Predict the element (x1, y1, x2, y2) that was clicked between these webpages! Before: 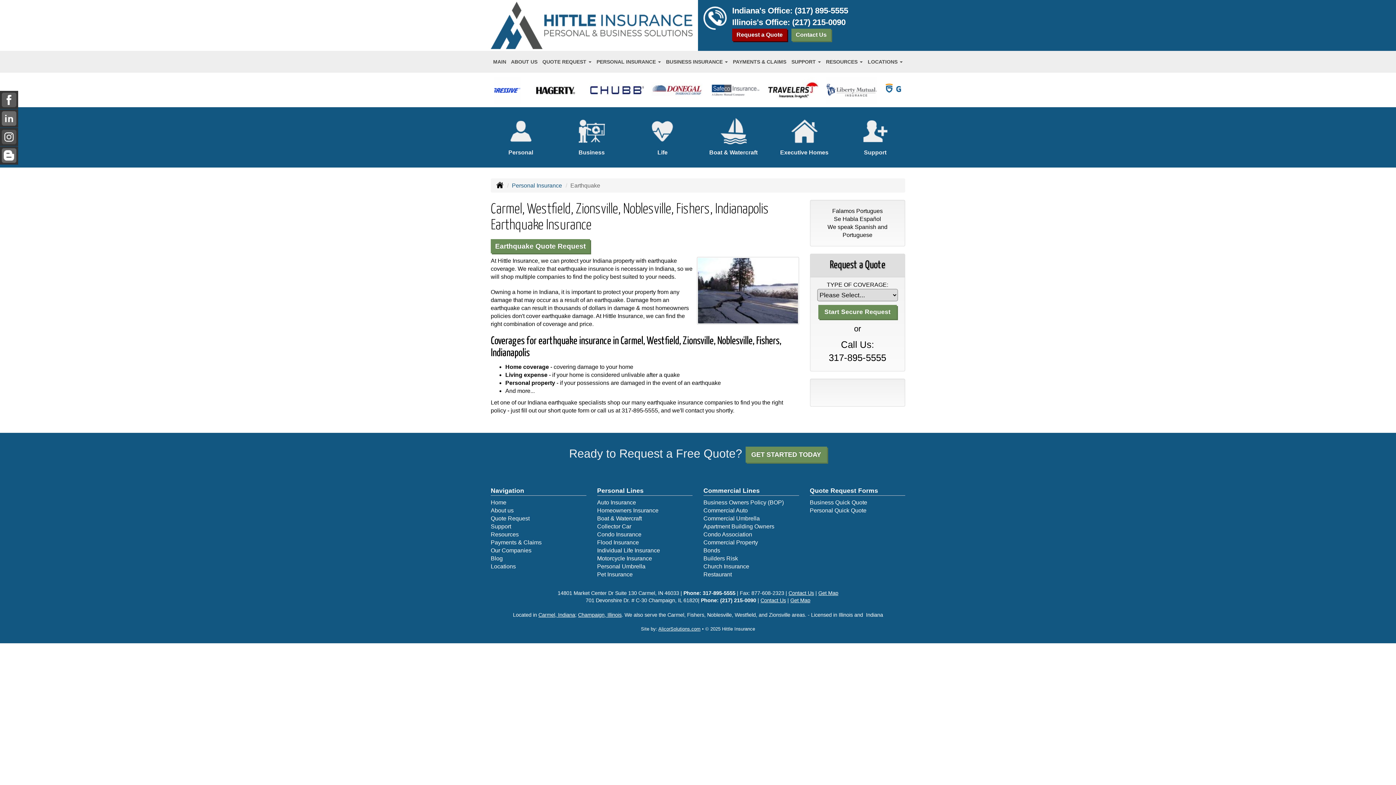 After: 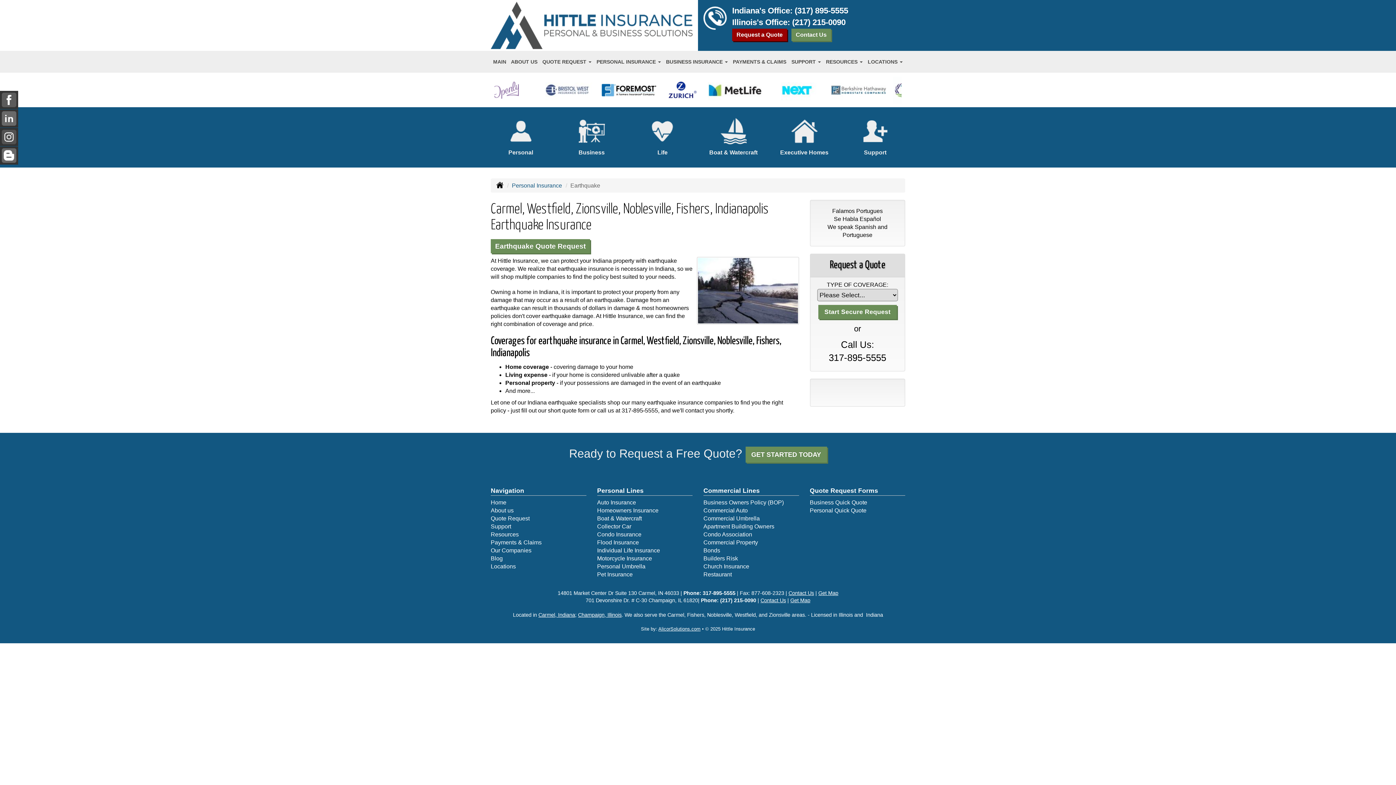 Action: bbox: (621, 407, 658, 413) label: 317-895-5555